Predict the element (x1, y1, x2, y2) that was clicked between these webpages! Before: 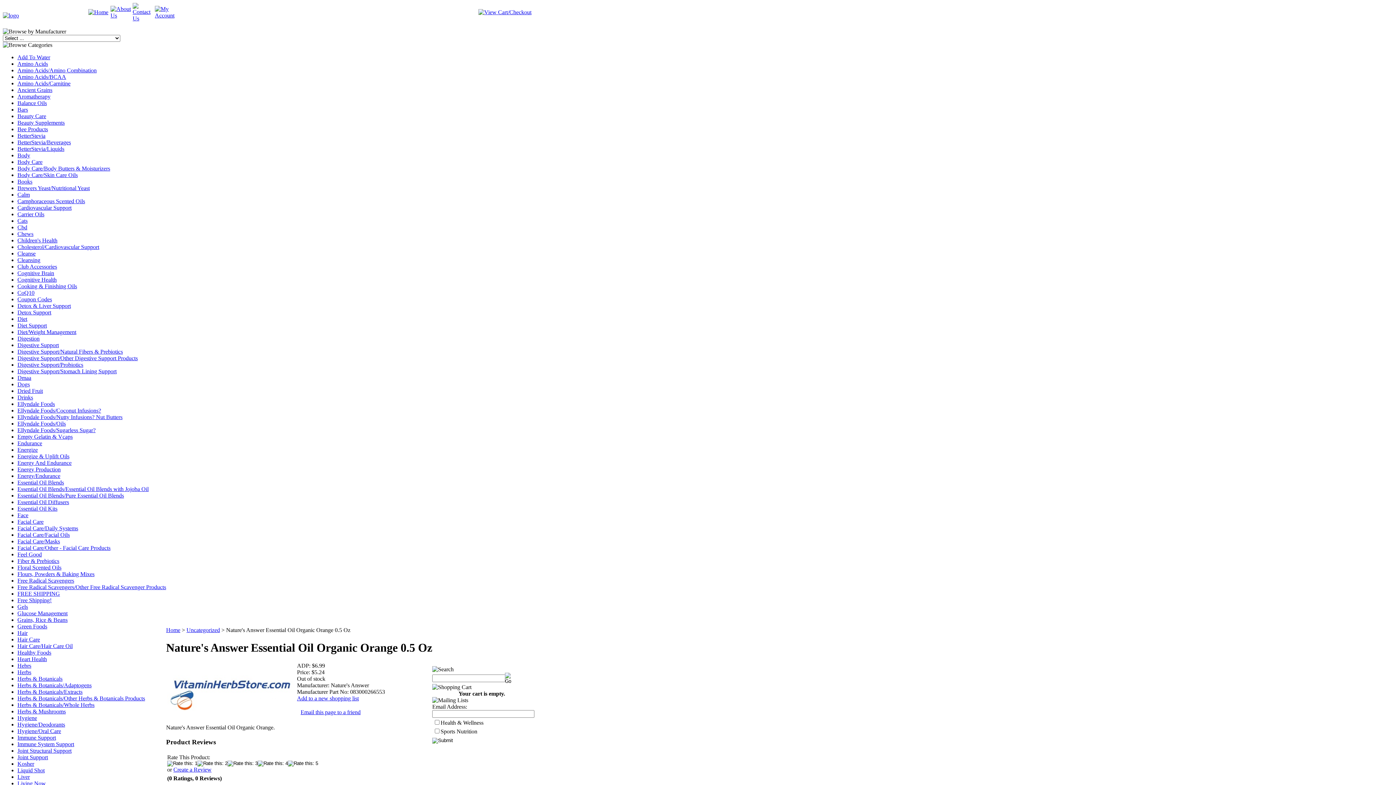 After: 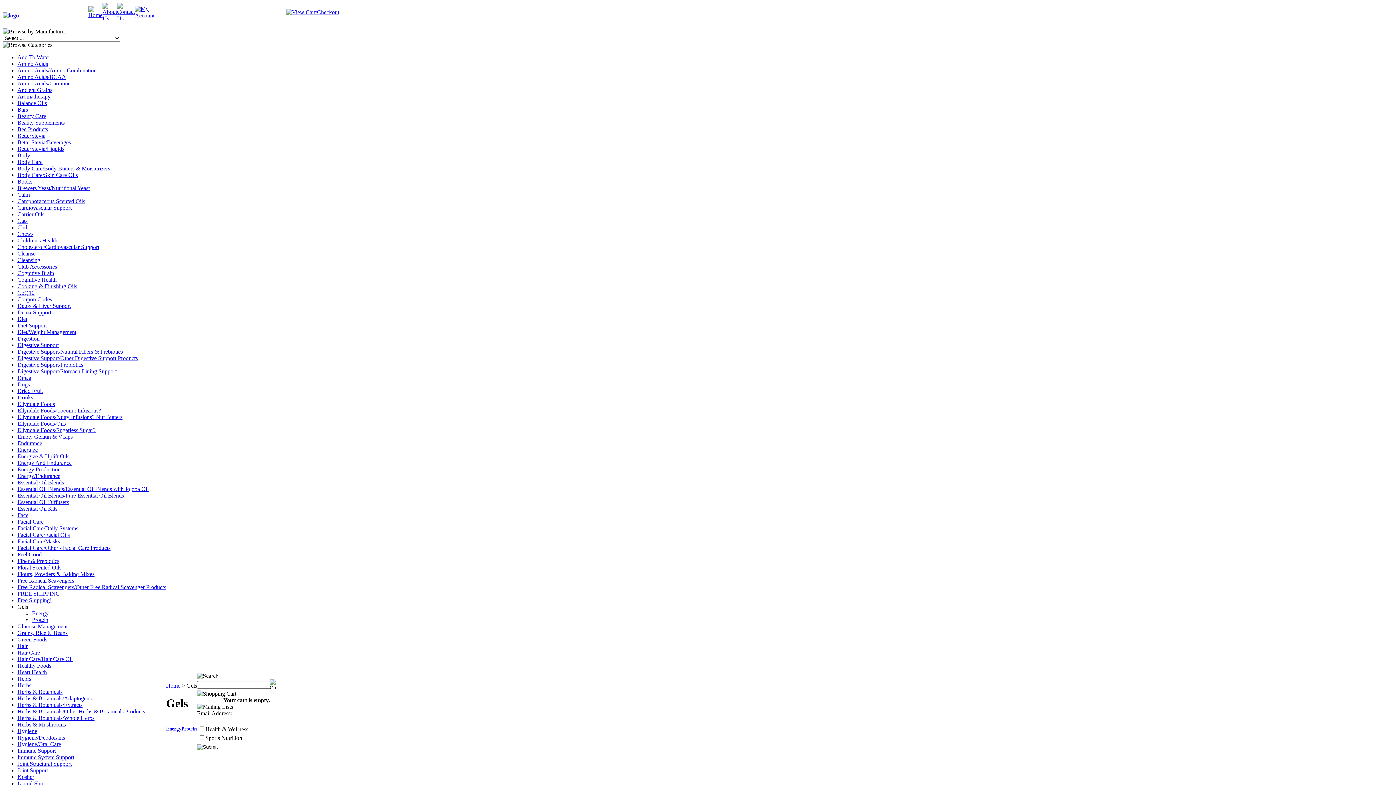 Action: bbox: (17, 604, 28, 610) label: Gels